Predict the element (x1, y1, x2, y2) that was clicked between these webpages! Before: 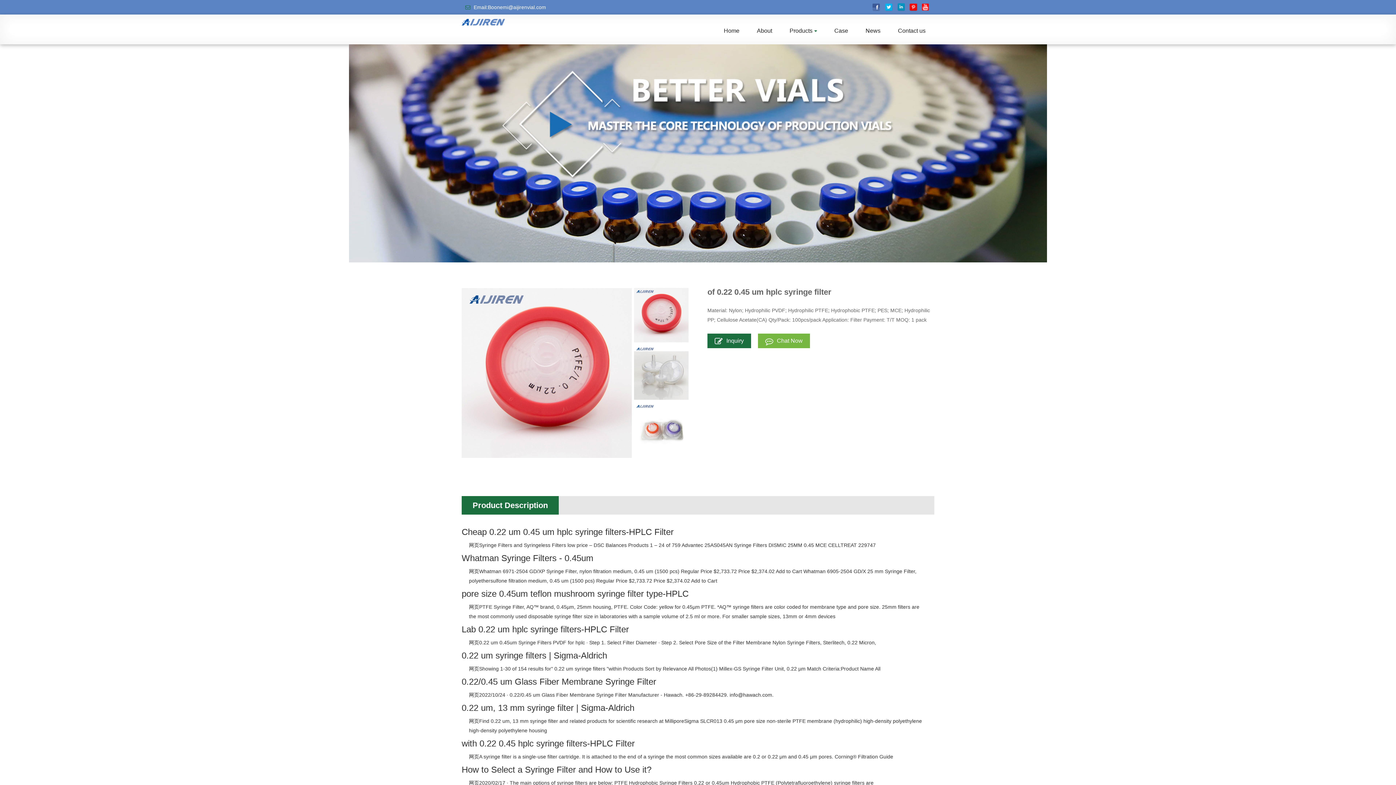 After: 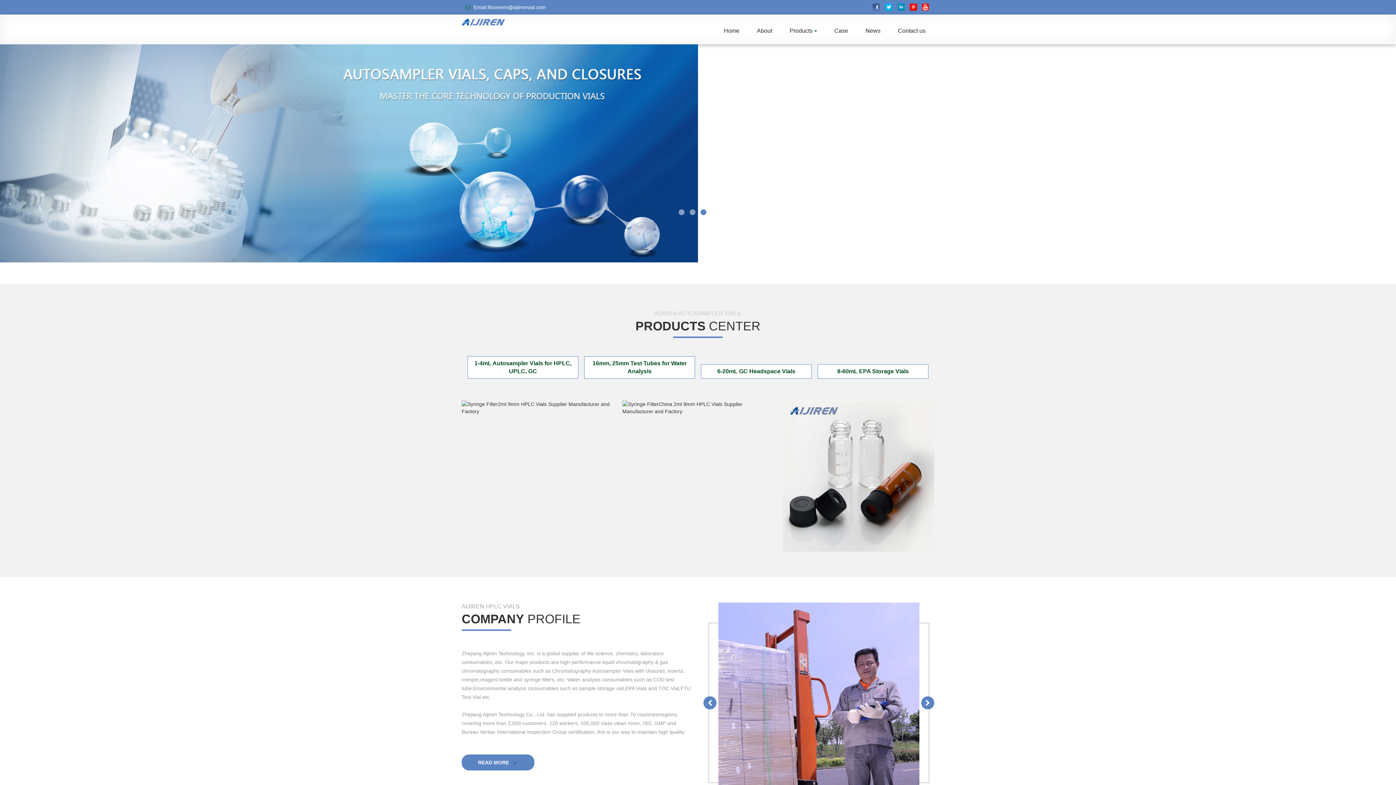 Action: bbox: (461, 18, 505, 24)